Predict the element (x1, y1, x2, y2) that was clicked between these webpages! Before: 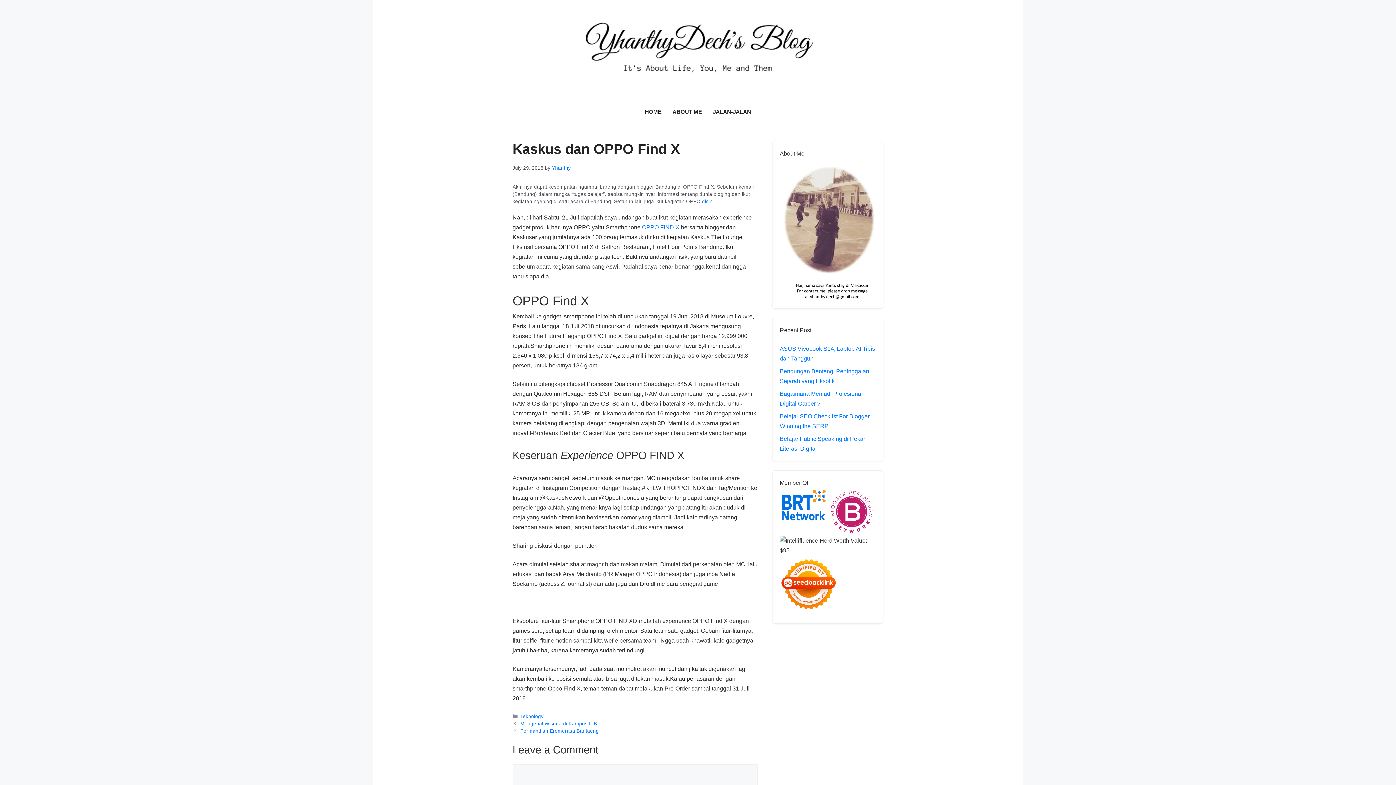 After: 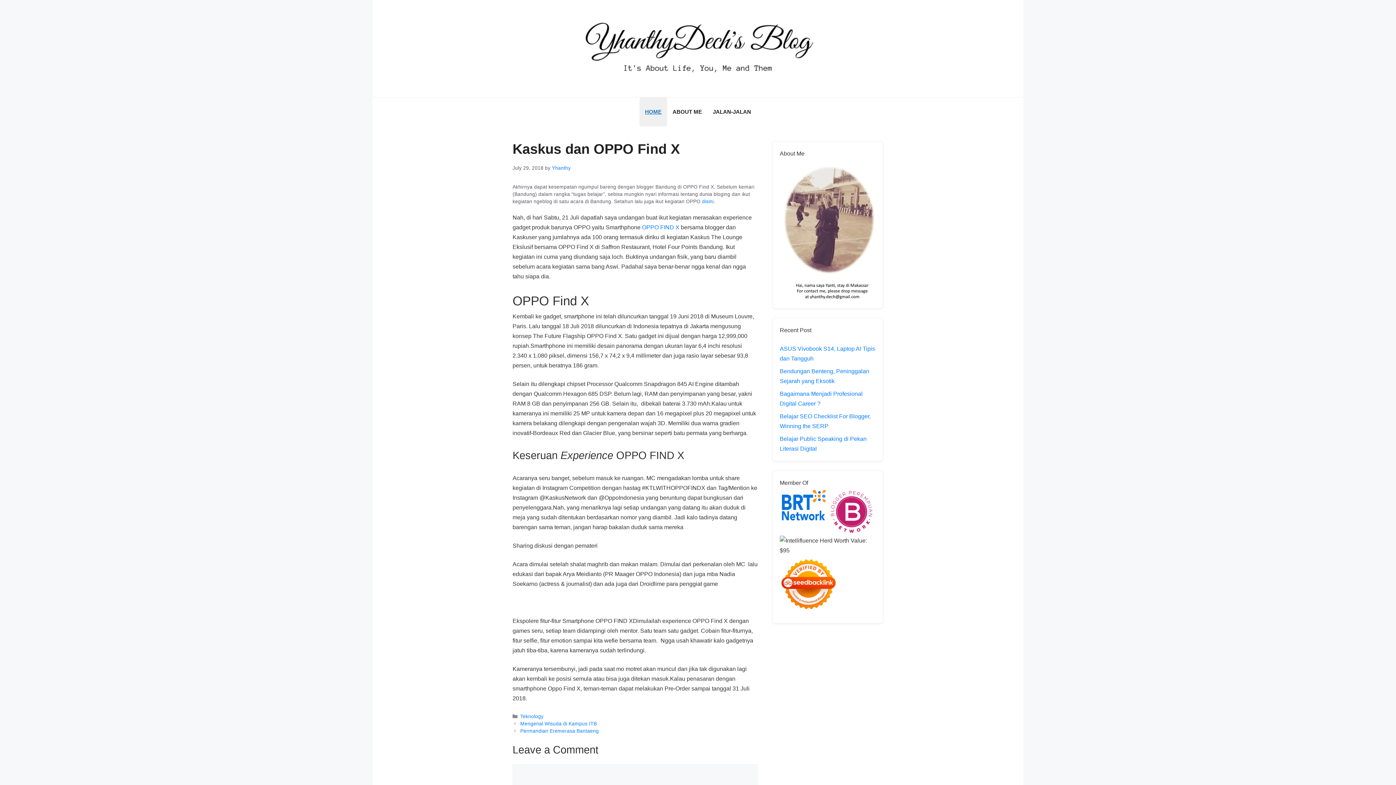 Action: bbox: (639, 97, 667, 126) label: HOME